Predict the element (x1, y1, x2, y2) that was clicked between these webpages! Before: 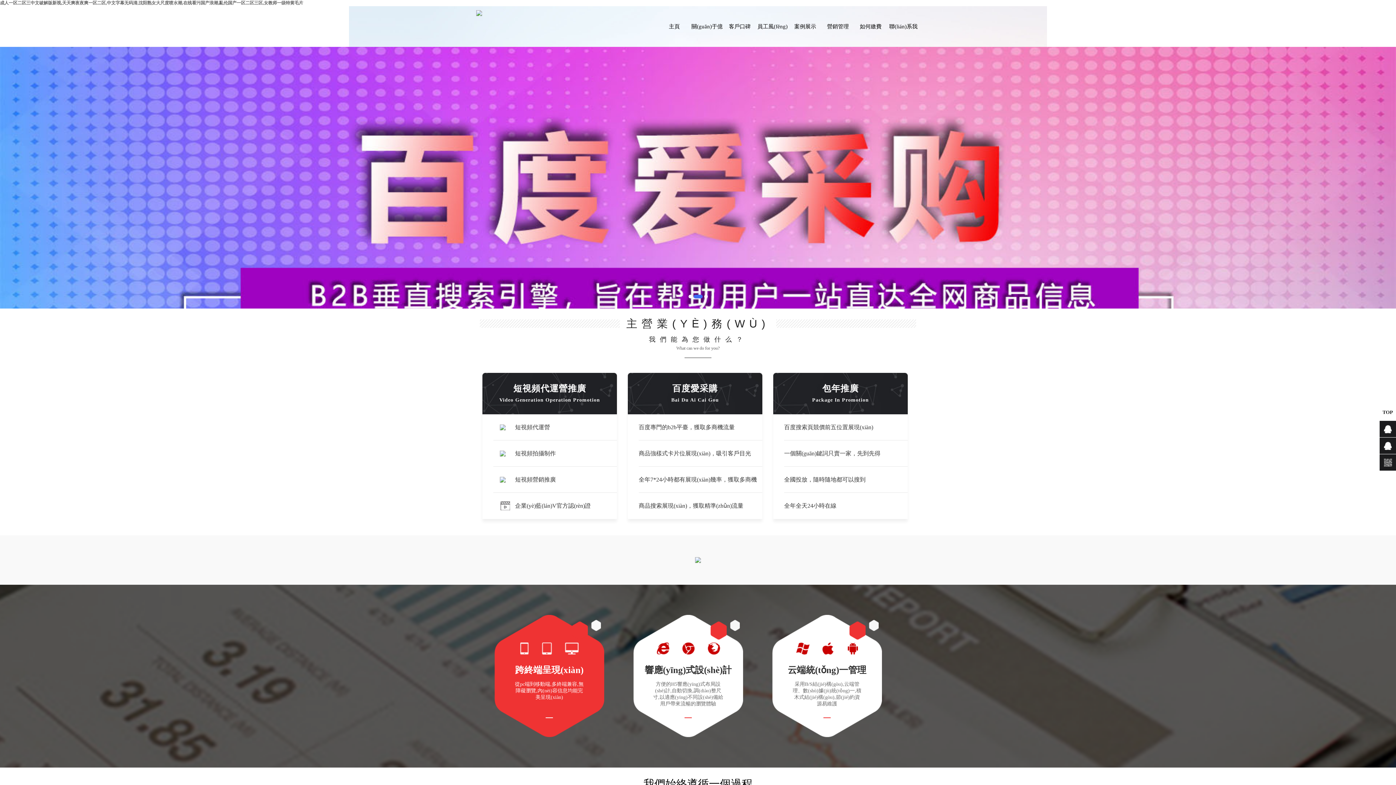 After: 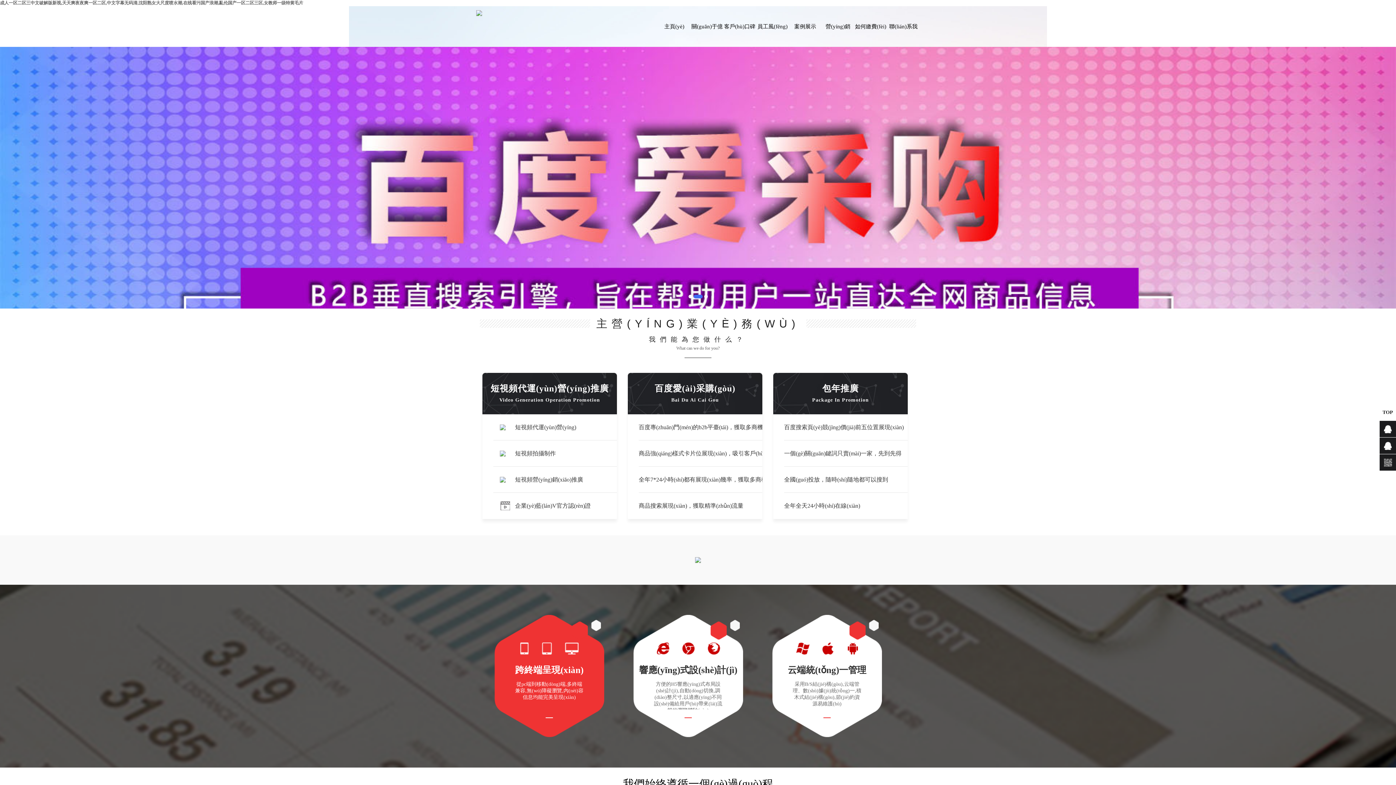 Action: bbox: (493, 466, 628, 493) label: 短視頻營銷推廣